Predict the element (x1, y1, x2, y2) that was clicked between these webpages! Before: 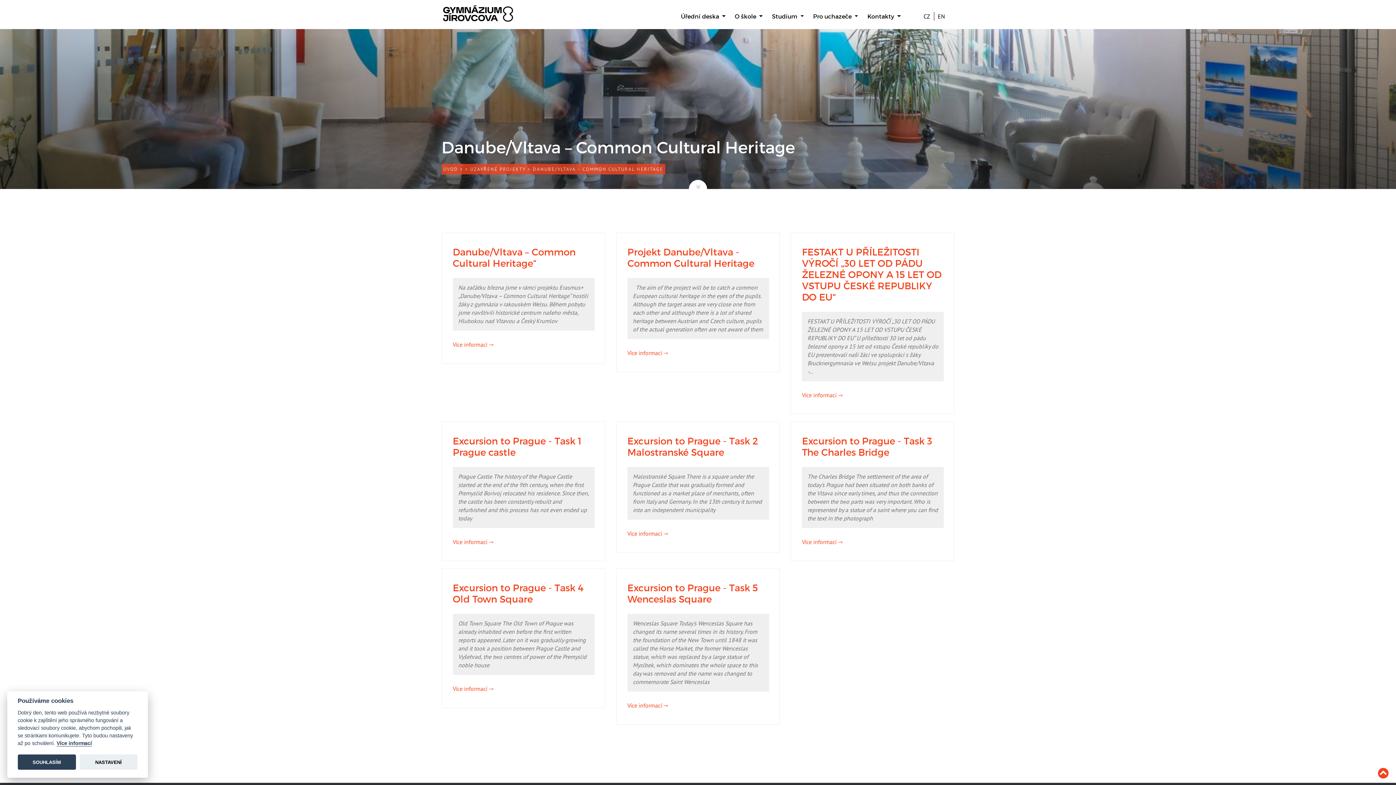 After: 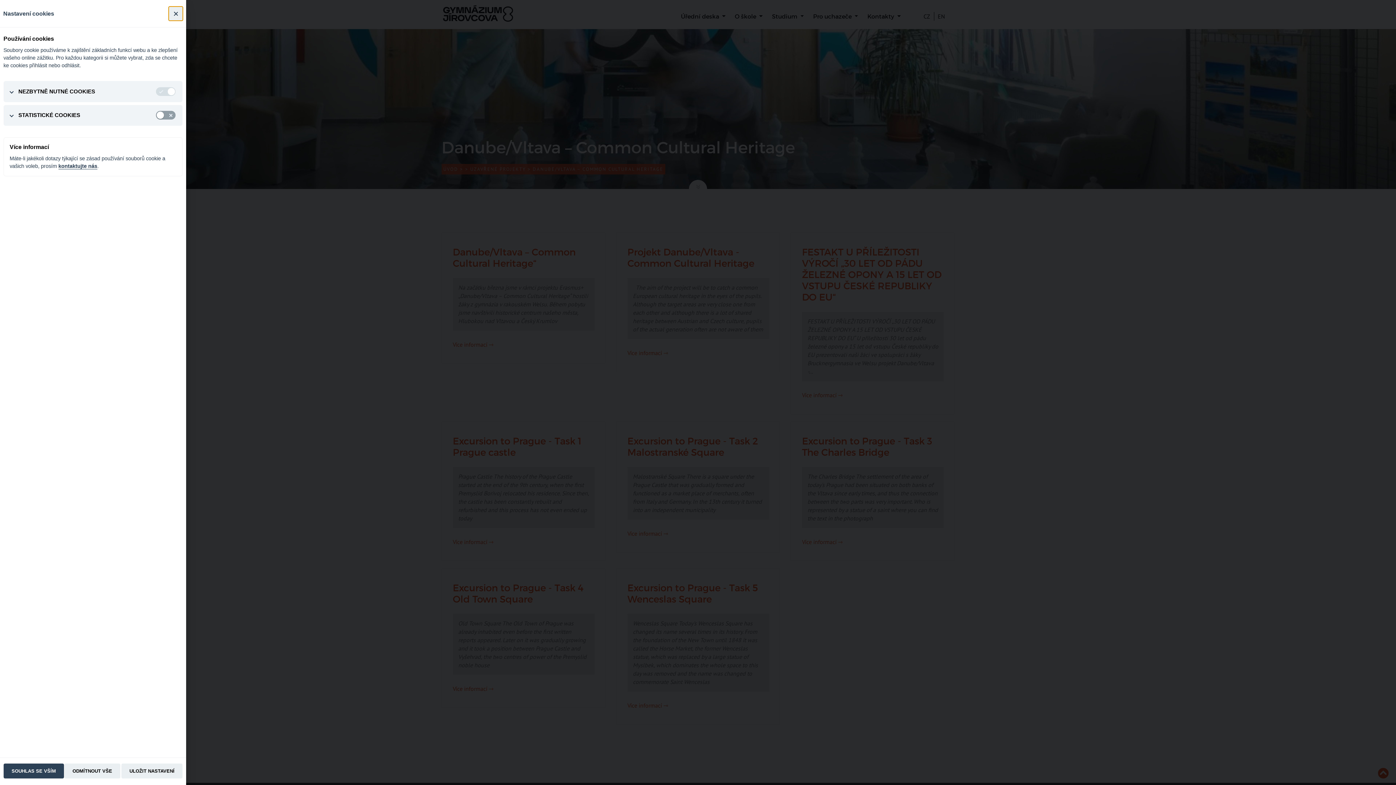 Action: label: NASTAVENÍ bbox: (79, 755, 137, 770)